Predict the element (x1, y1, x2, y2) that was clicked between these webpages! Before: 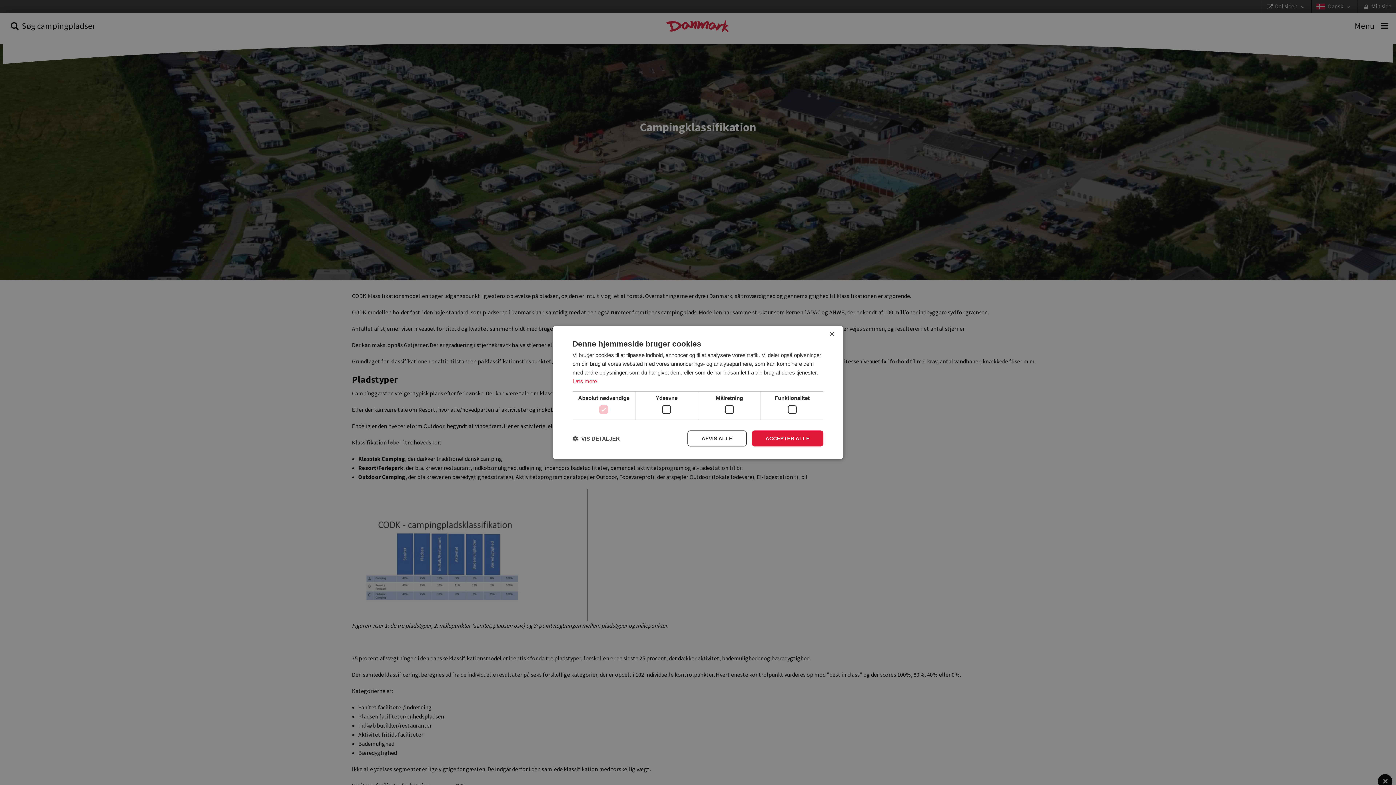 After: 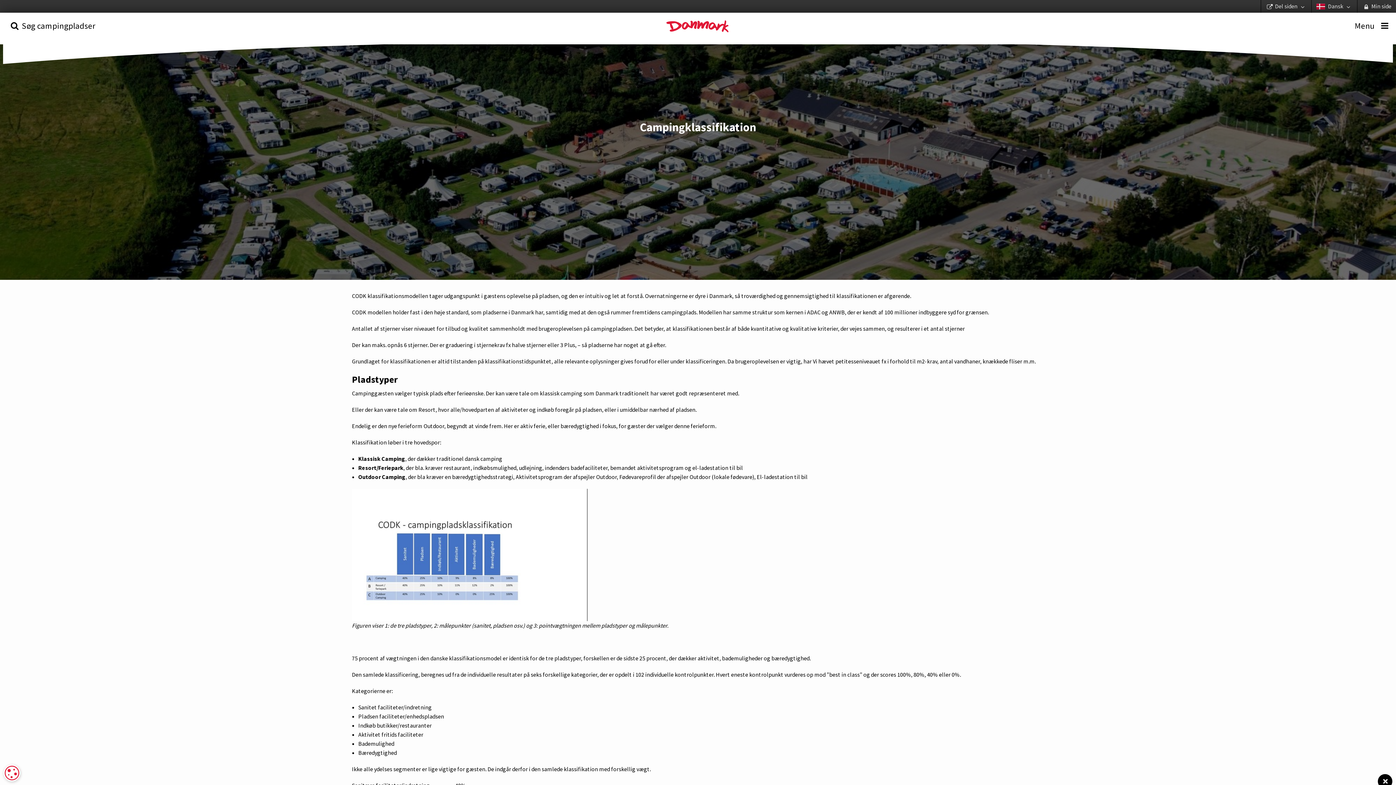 Action: label: AFVIS ALLE bbox: (687, 430, 746, 446)